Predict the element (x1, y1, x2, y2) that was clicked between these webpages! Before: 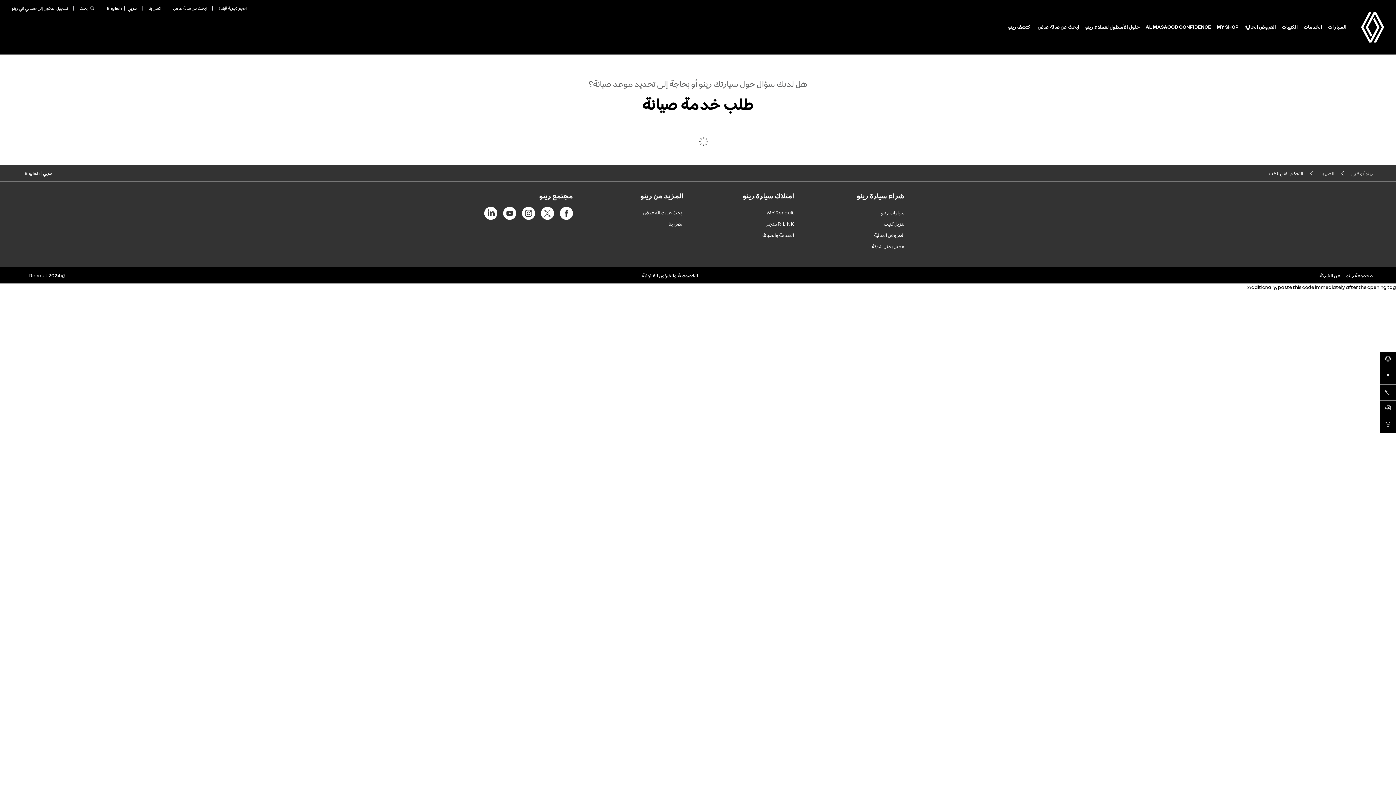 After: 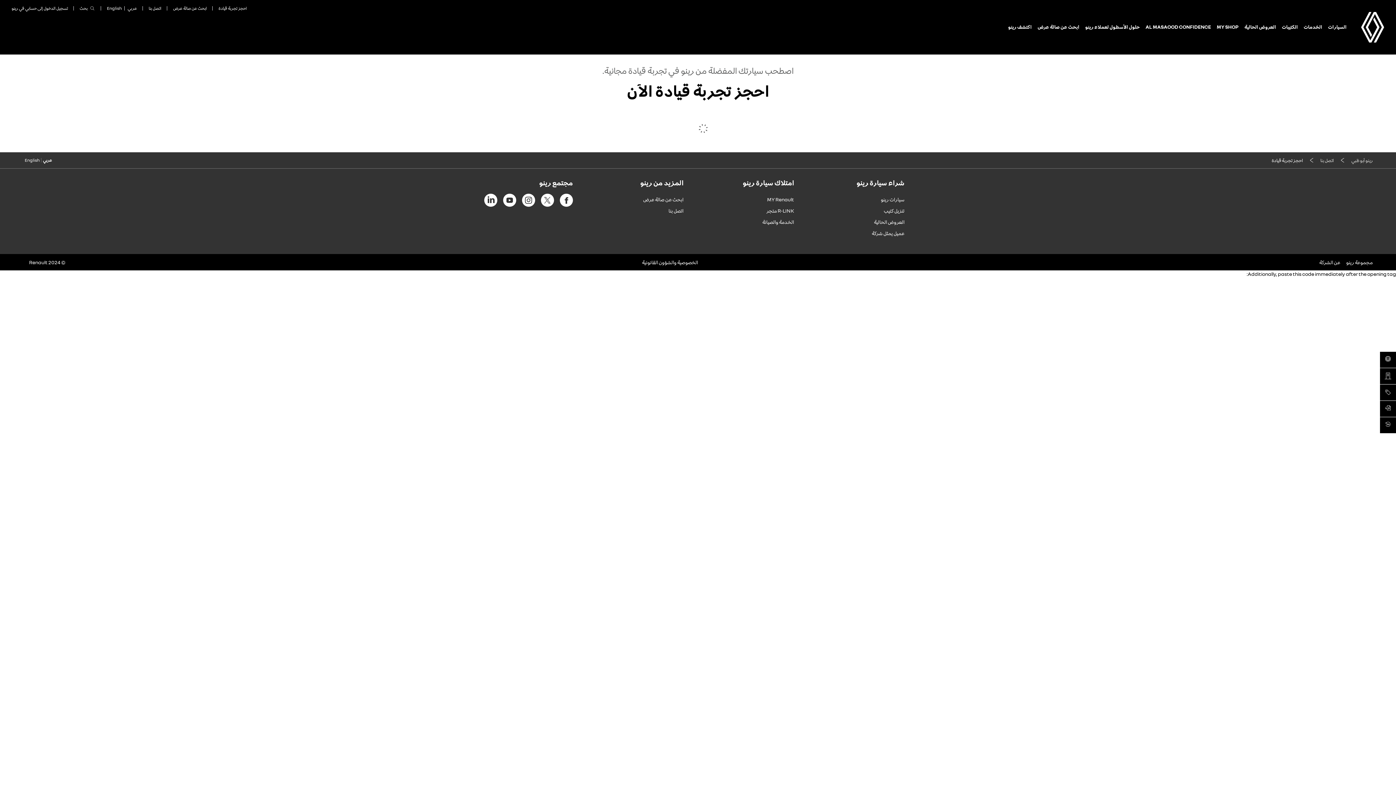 Action: bbox: (1380, 352, 1396, 368) label: احجز تجربة قيادة